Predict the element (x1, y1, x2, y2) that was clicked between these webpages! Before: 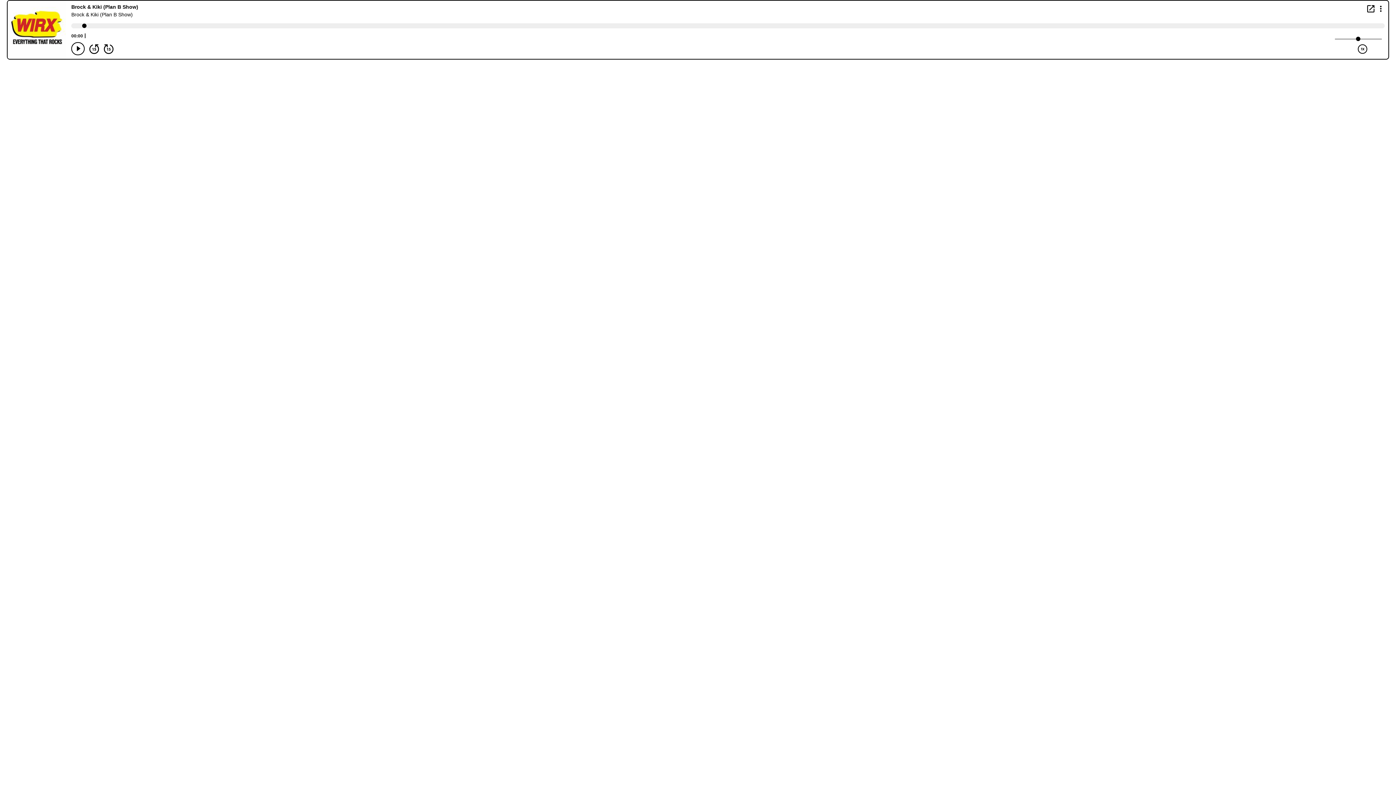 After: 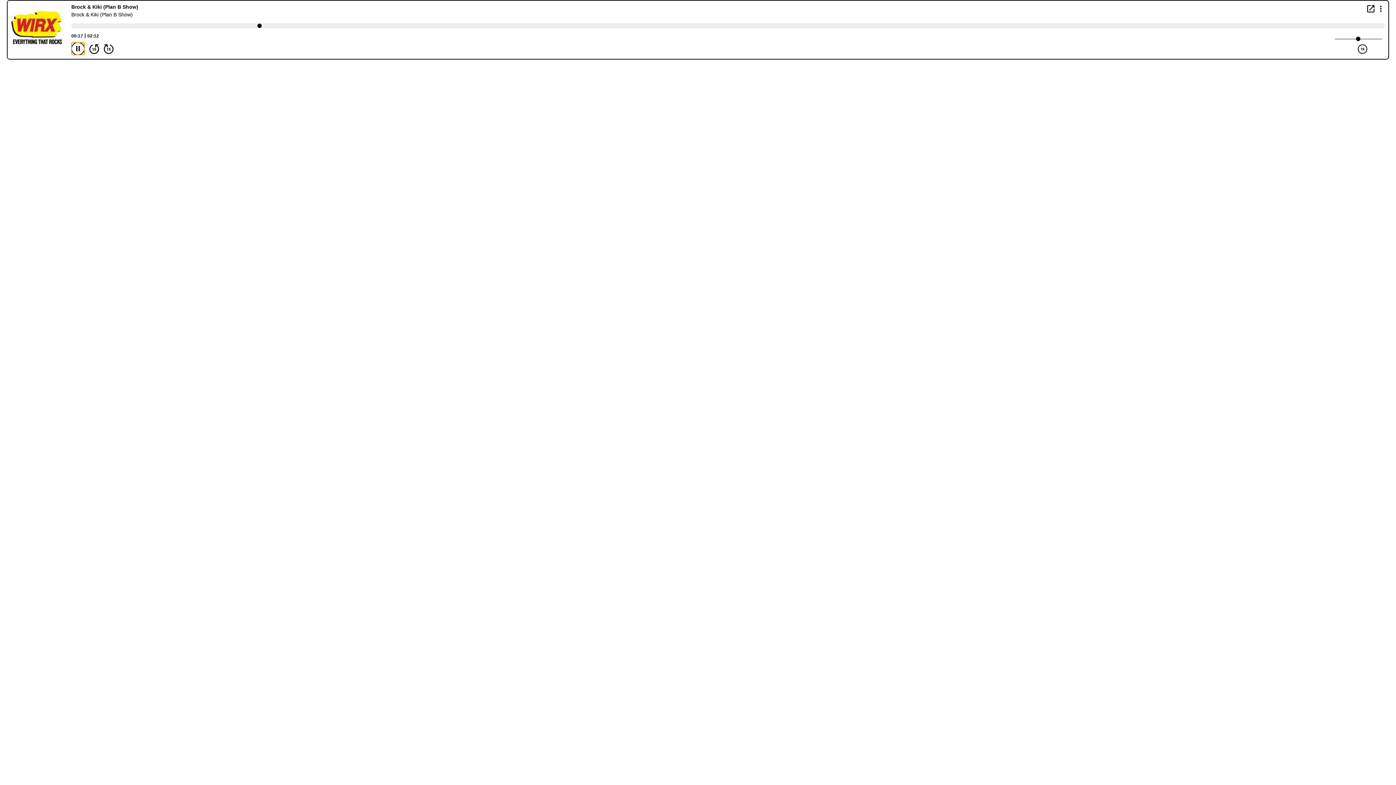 Action: label: Play/Pause Button bbox: (71, 42, 84, 55)